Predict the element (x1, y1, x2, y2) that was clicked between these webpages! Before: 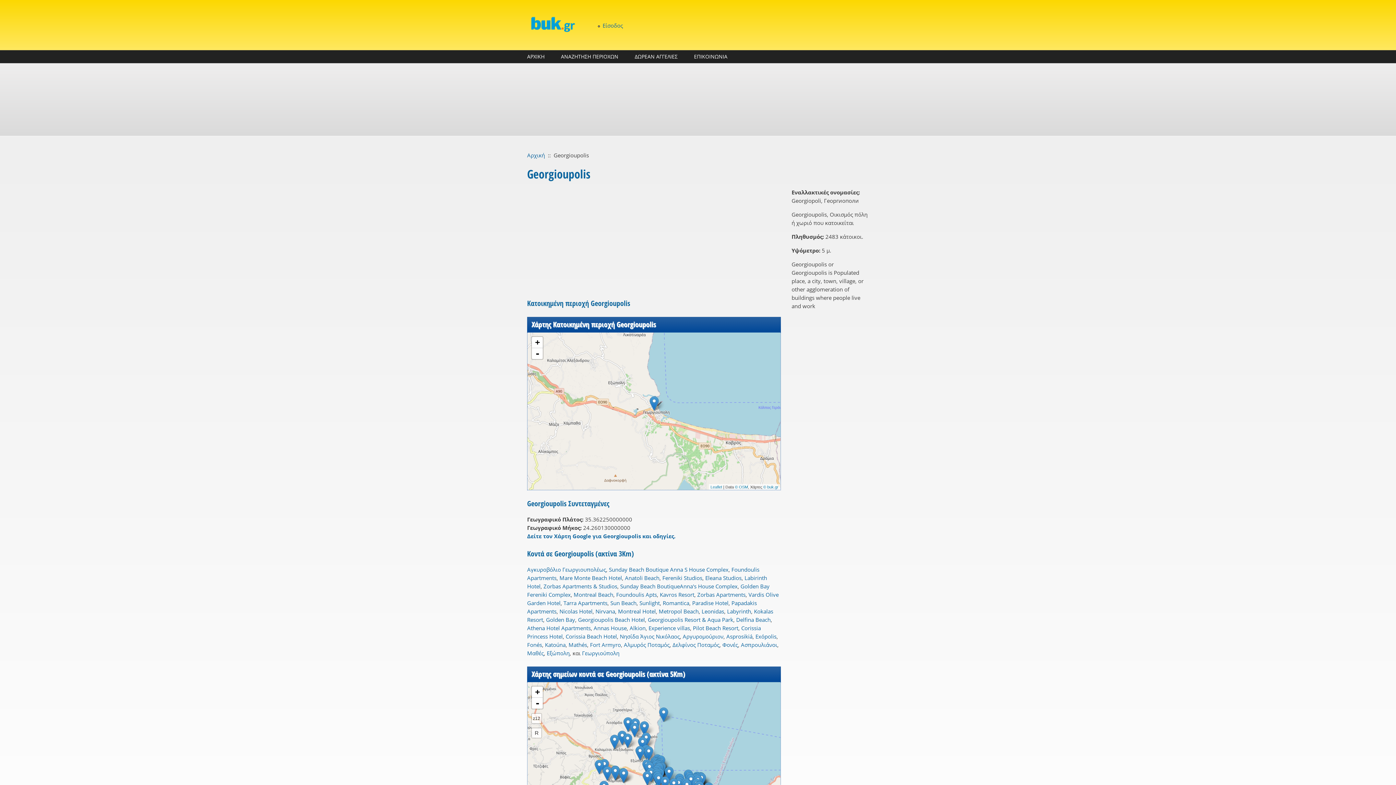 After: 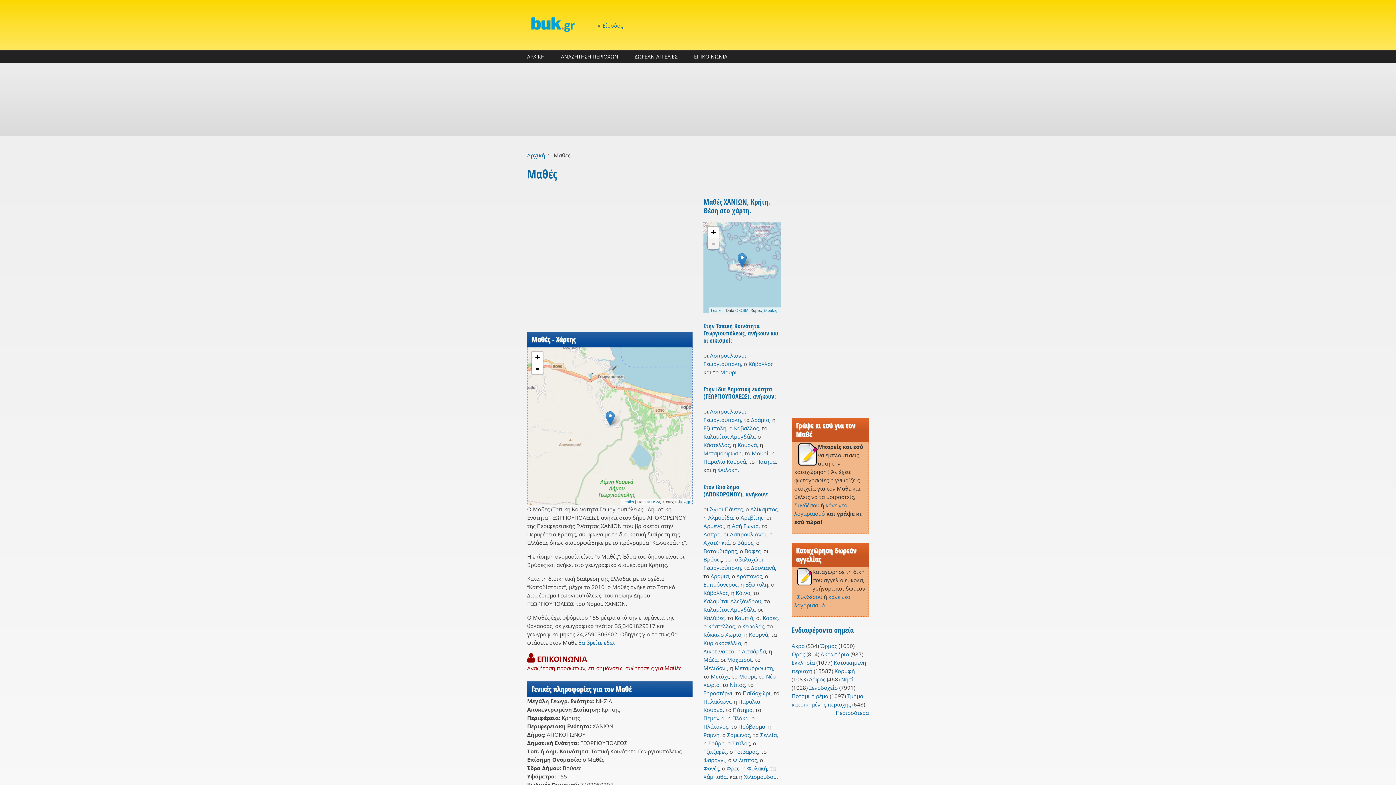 Action: bbox: (527, 649, 544, 657) label: Μαθές